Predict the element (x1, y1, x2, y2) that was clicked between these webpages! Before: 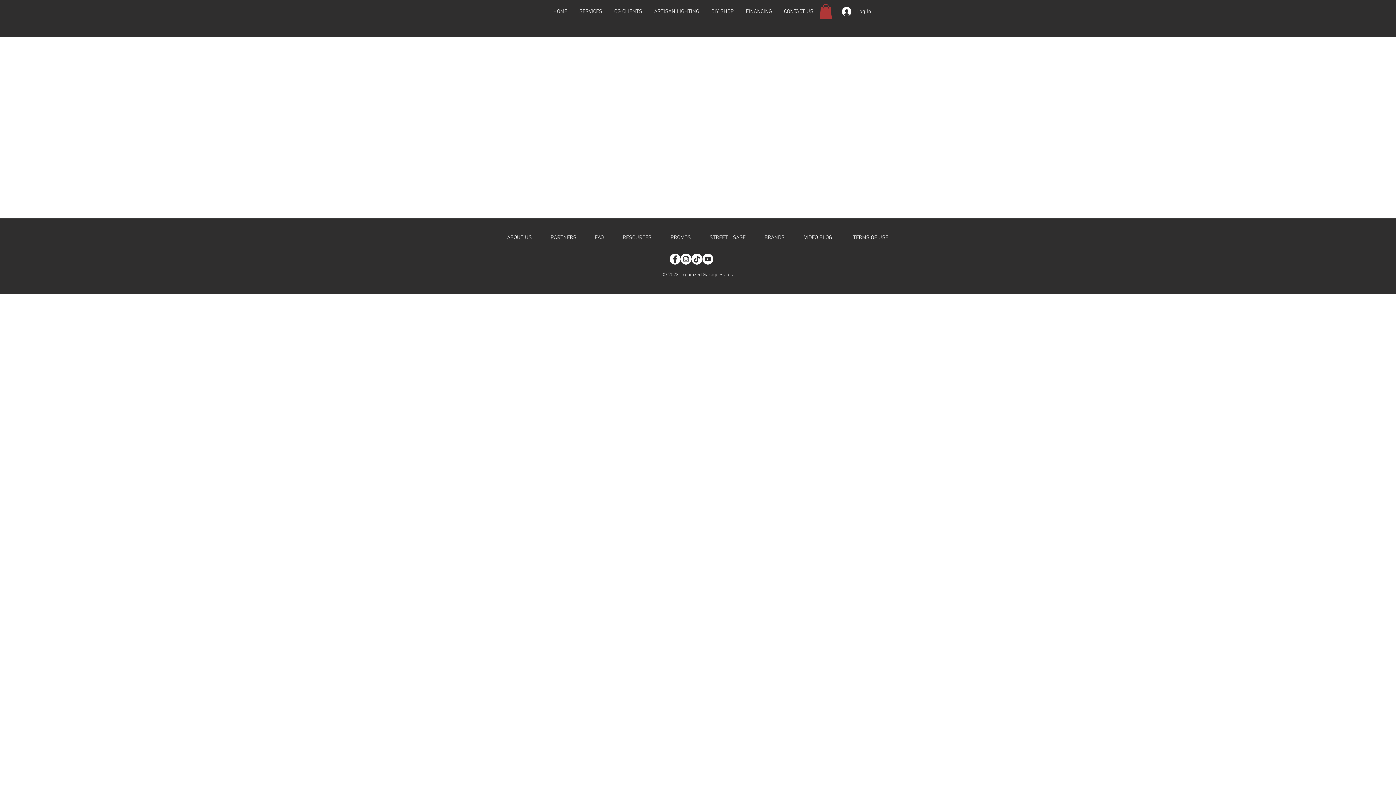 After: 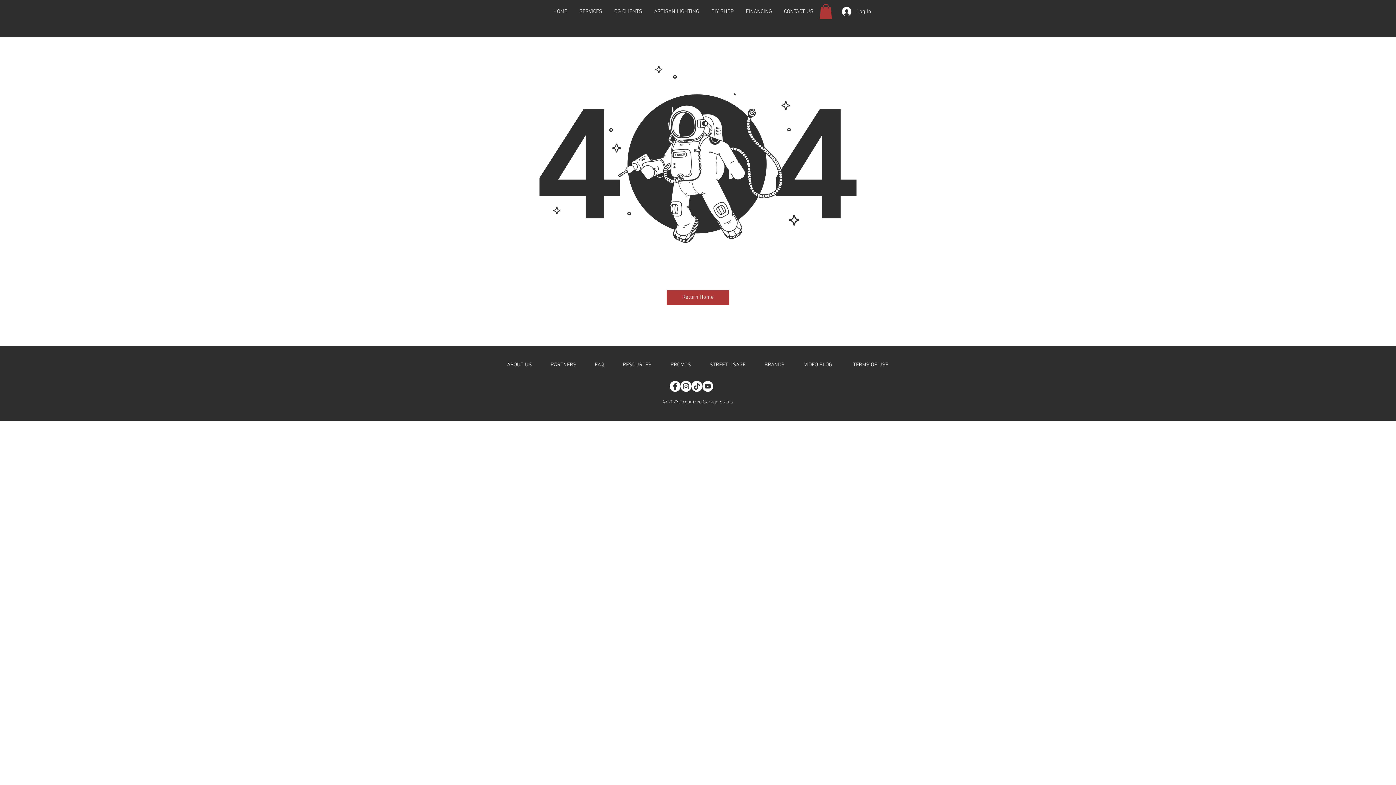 Action: bbox: (802, 233, 834, 243) label: VIDEO BLOG